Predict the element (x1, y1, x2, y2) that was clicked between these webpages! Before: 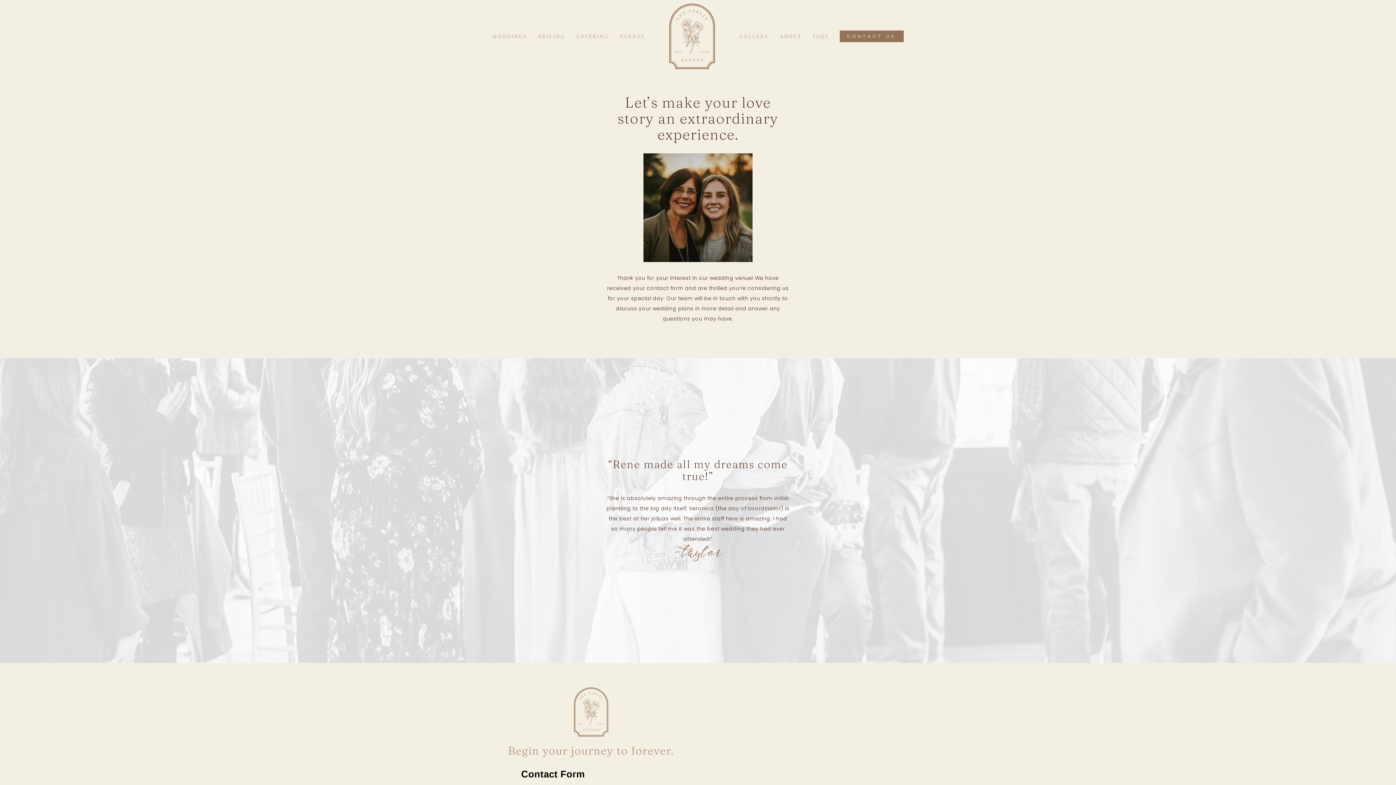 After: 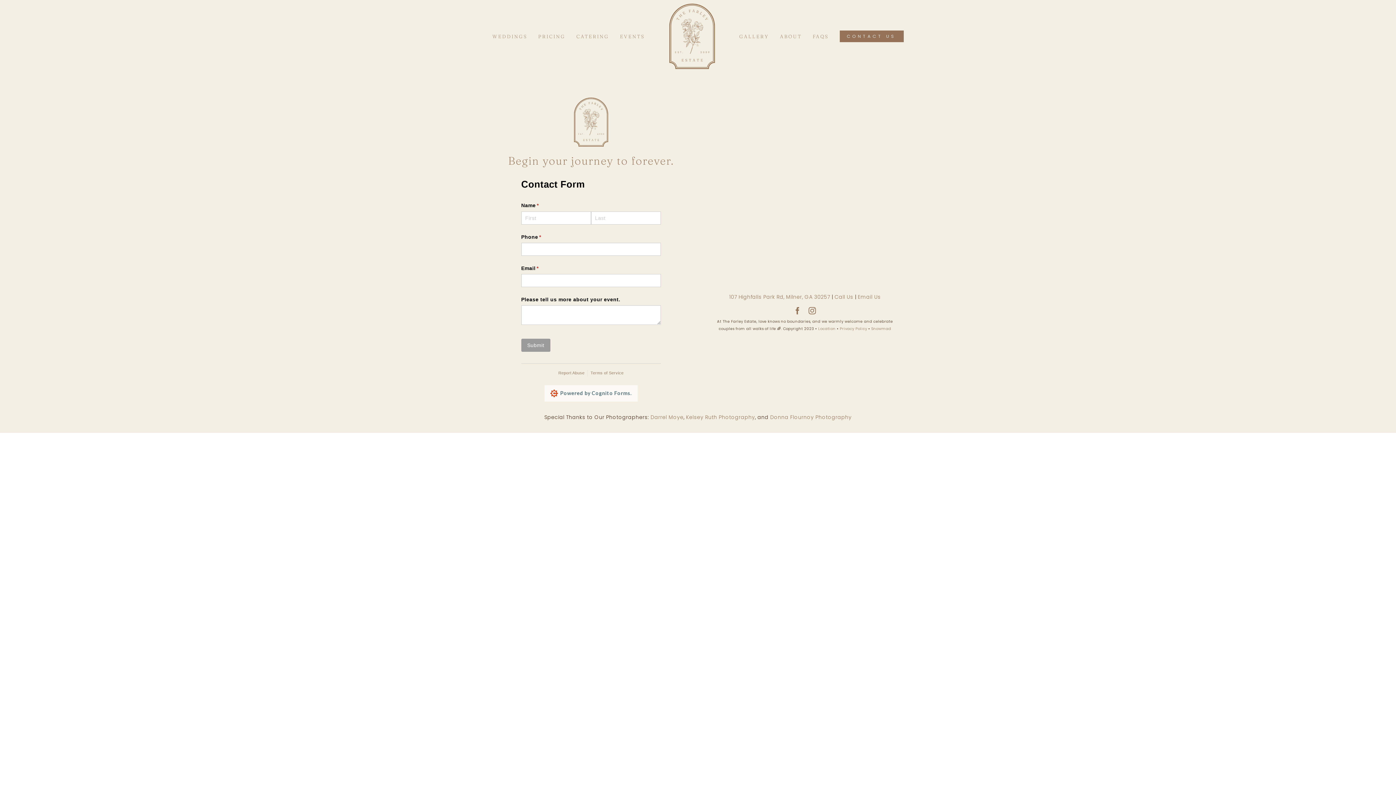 Action: bbox: (839, 0, 903, 72) label: CONTACT US